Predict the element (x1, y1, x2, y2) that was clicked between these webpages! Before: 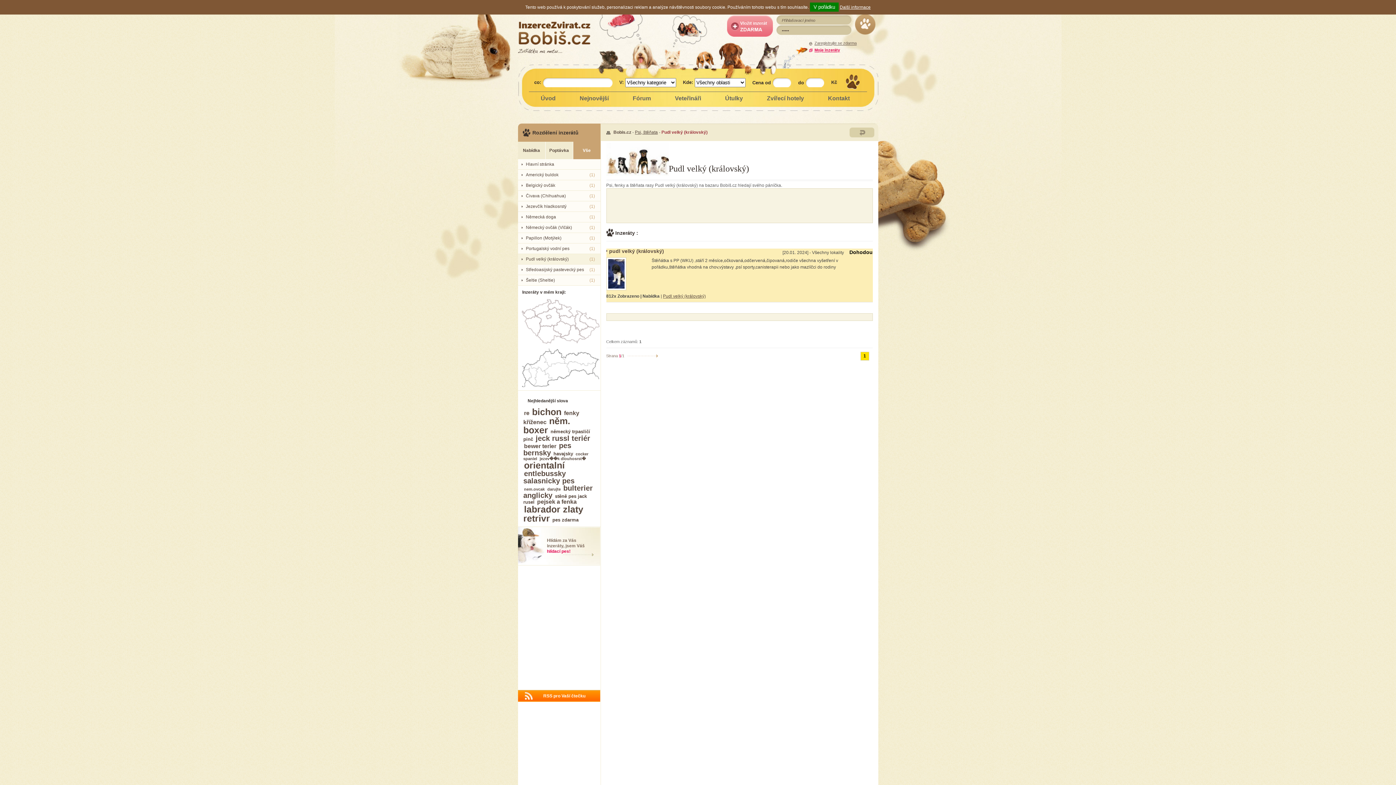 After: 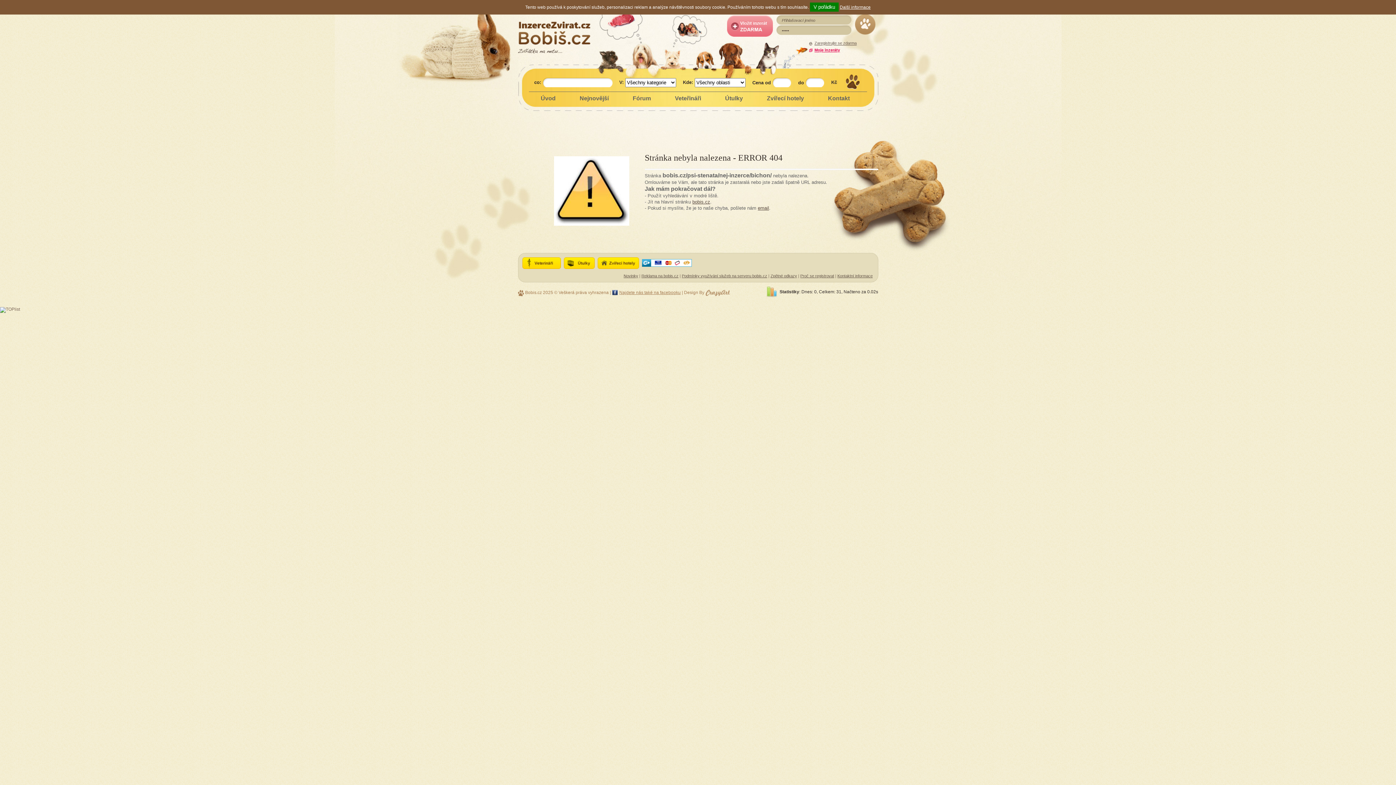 Action: label: bichon bbox: (531, 406, 562, 417)